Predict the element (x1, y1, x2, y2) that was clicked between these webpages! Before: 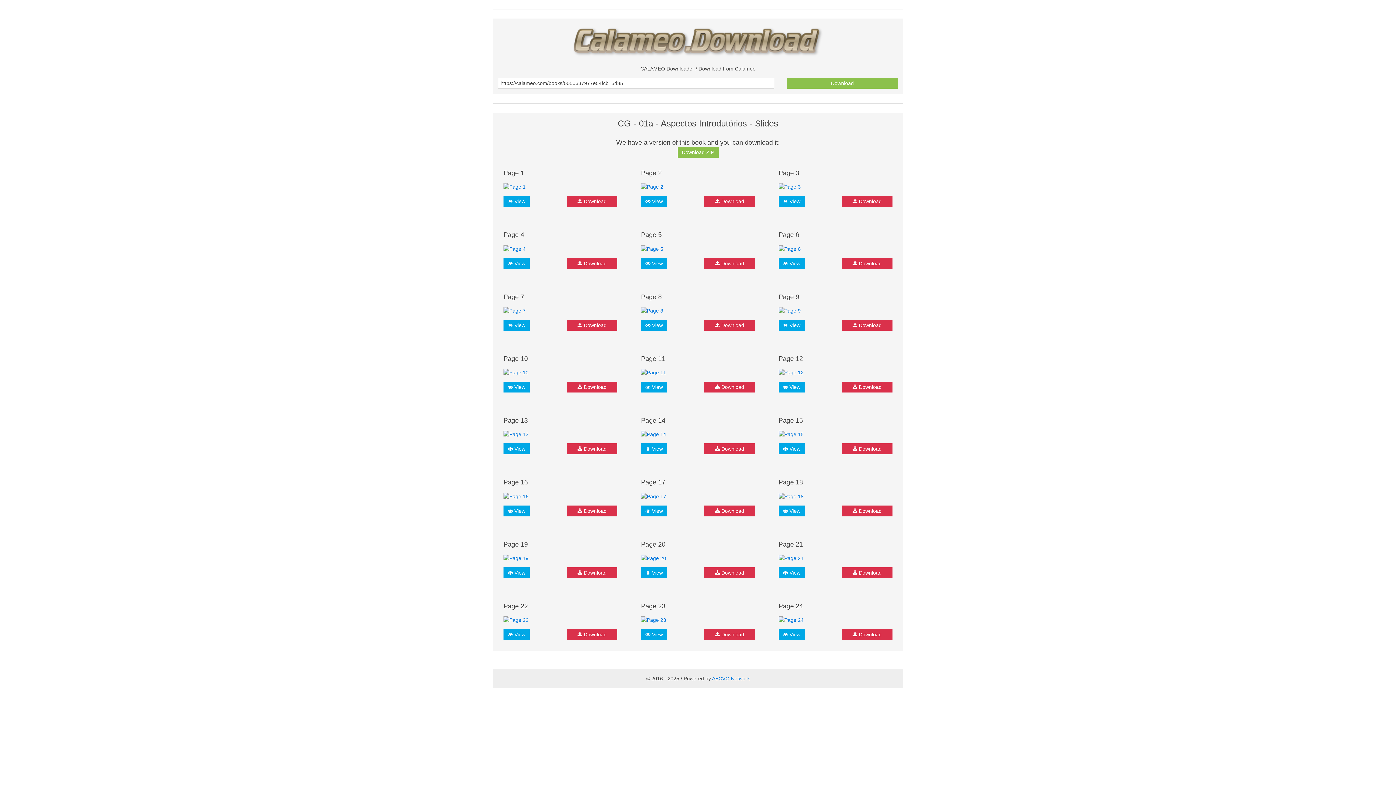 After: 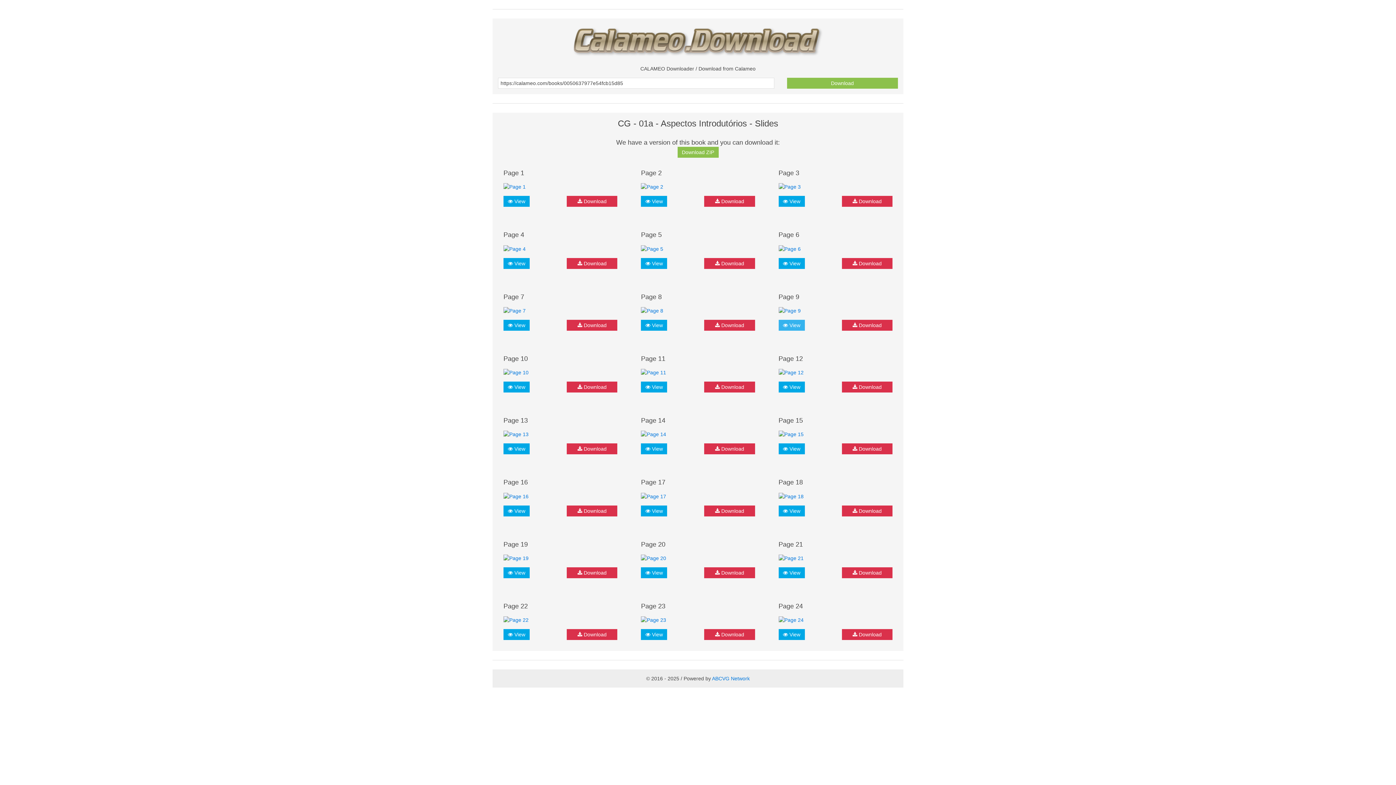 Action: bbox: (778, 319, 804, 330) label:  View